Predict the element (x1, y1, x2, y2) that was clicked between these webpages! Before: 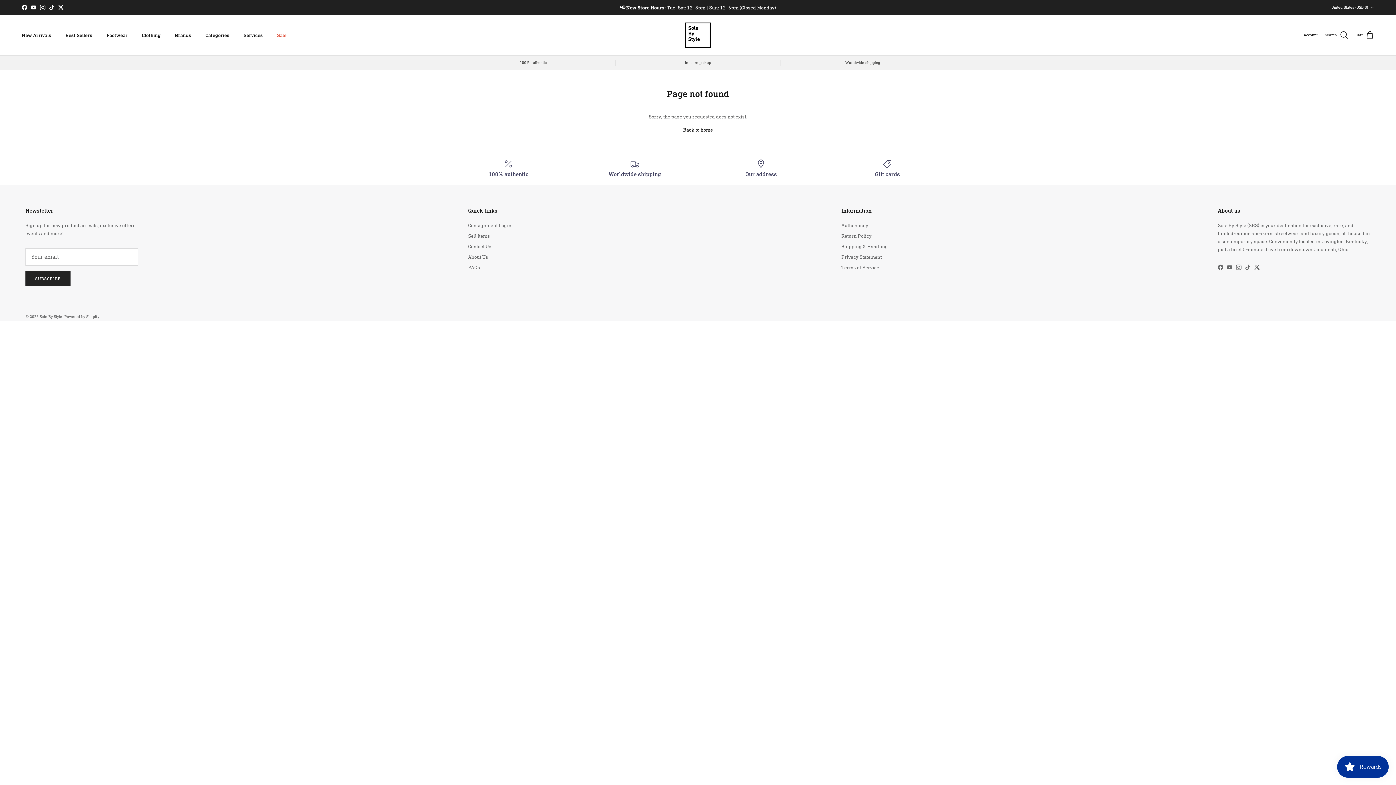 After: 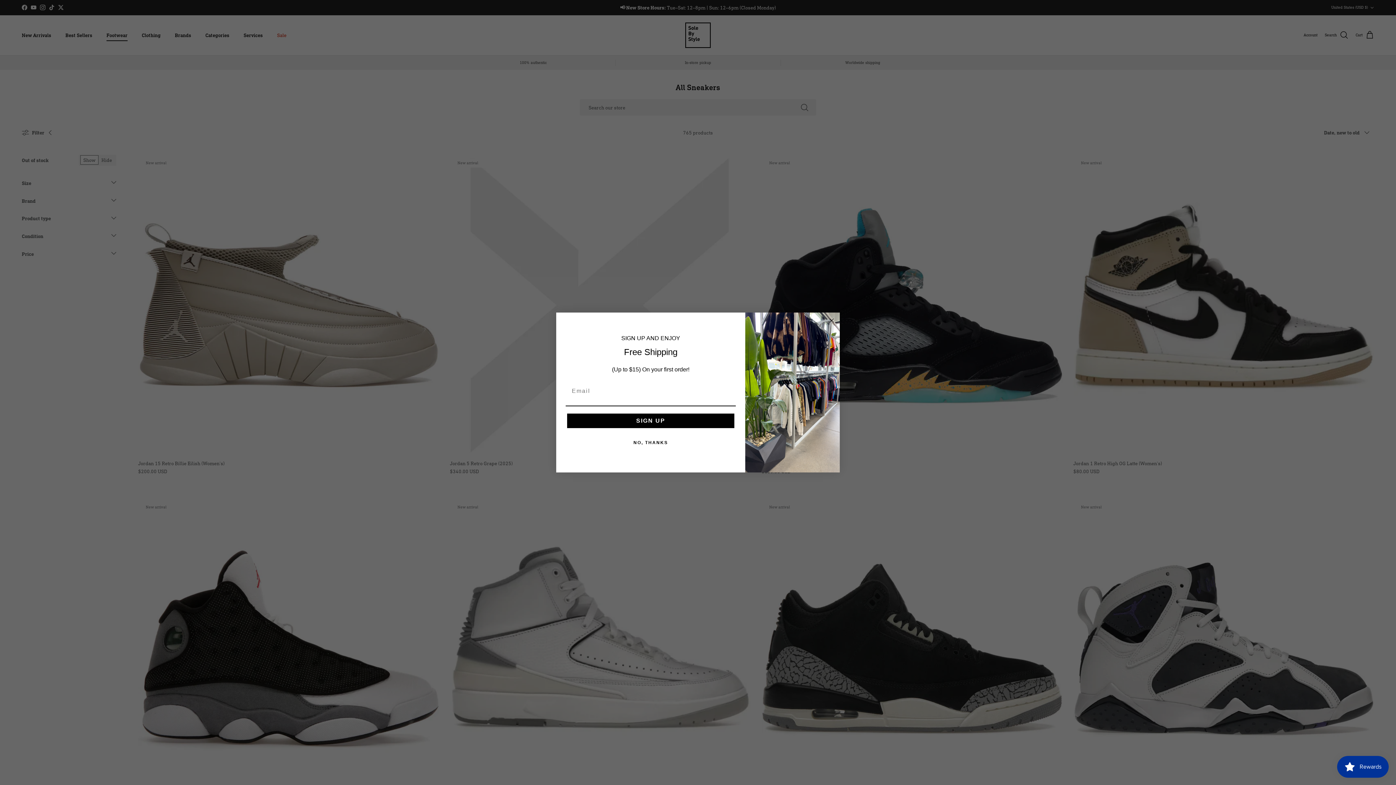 Action: label: Footwear bbox: (100, 23, 134, 47)